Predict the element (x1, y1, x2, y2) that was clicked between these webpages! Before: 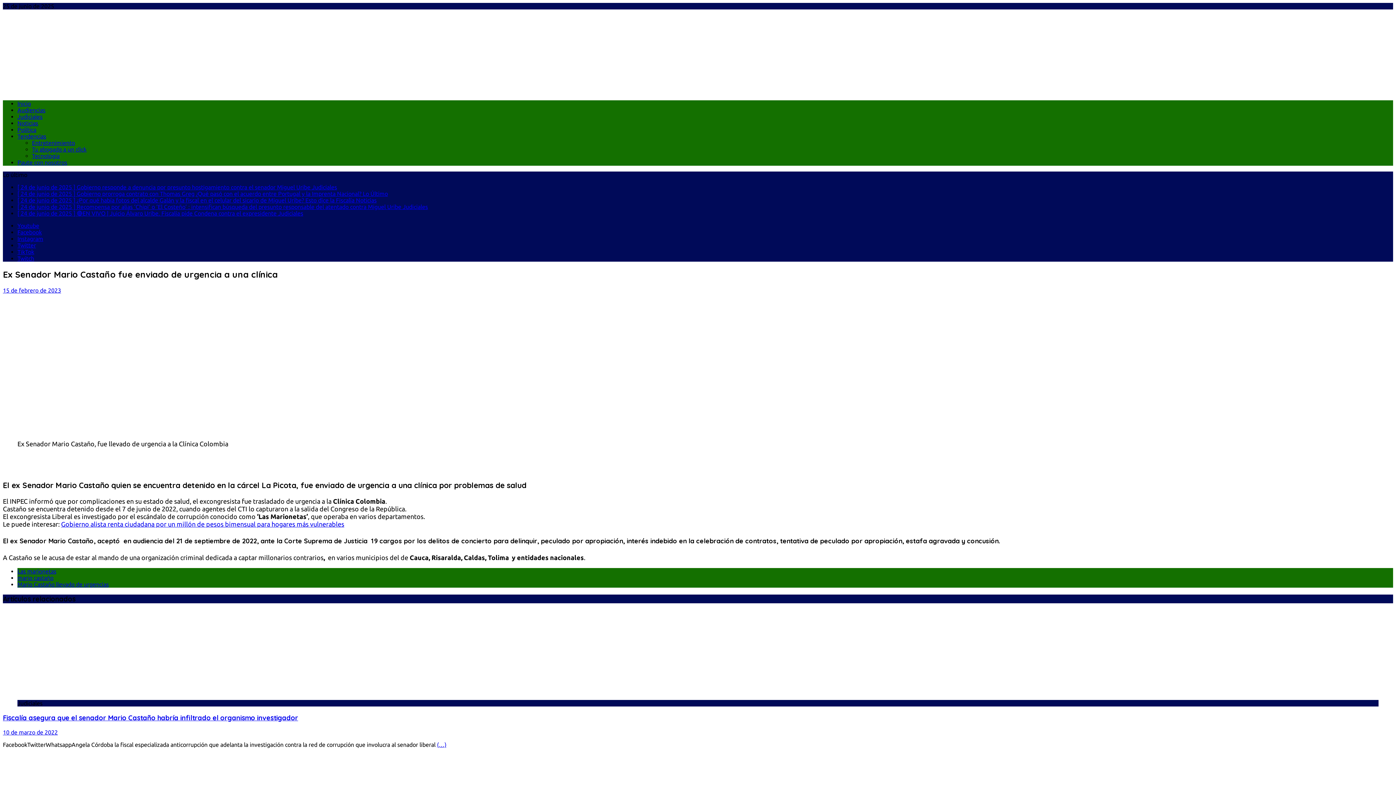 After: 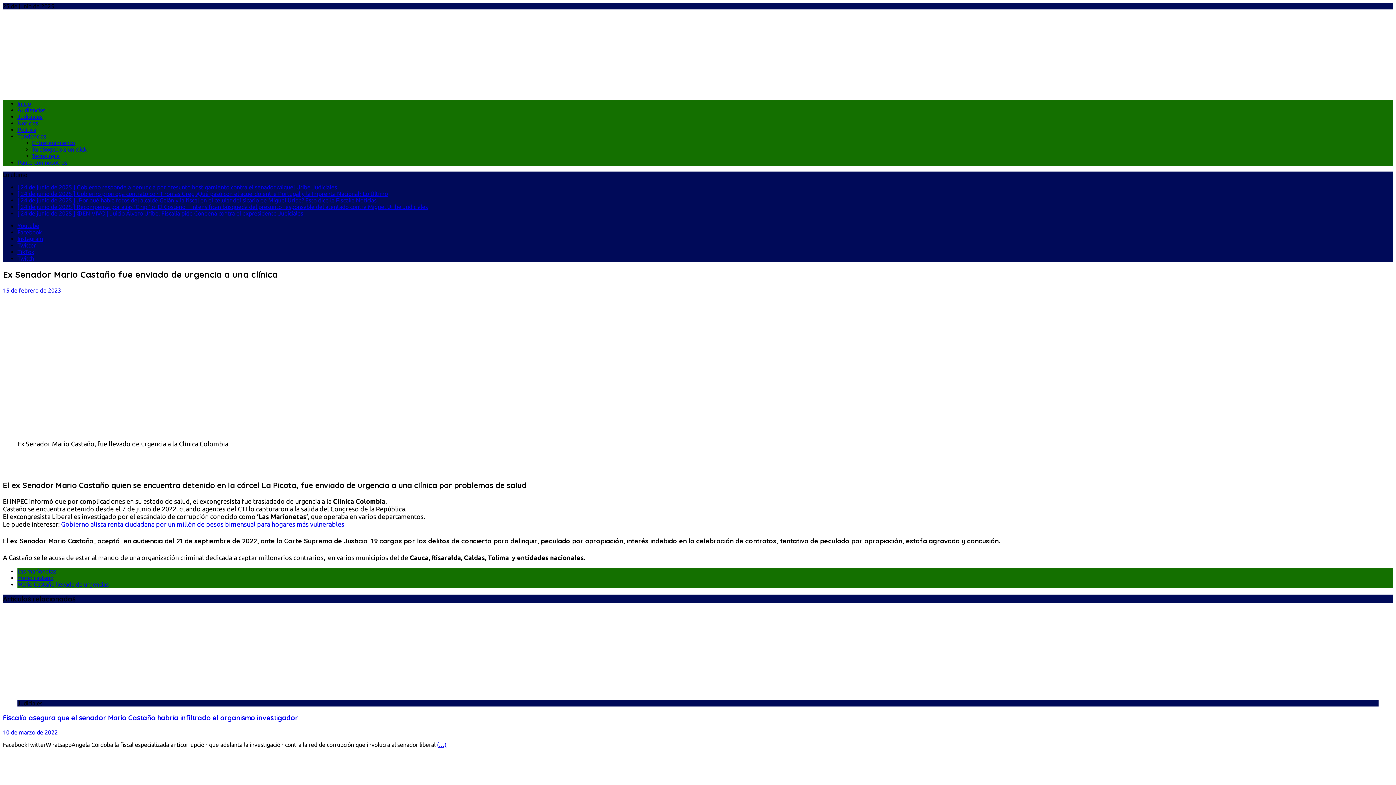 Action: bbox: (2, 459, 21, 466)